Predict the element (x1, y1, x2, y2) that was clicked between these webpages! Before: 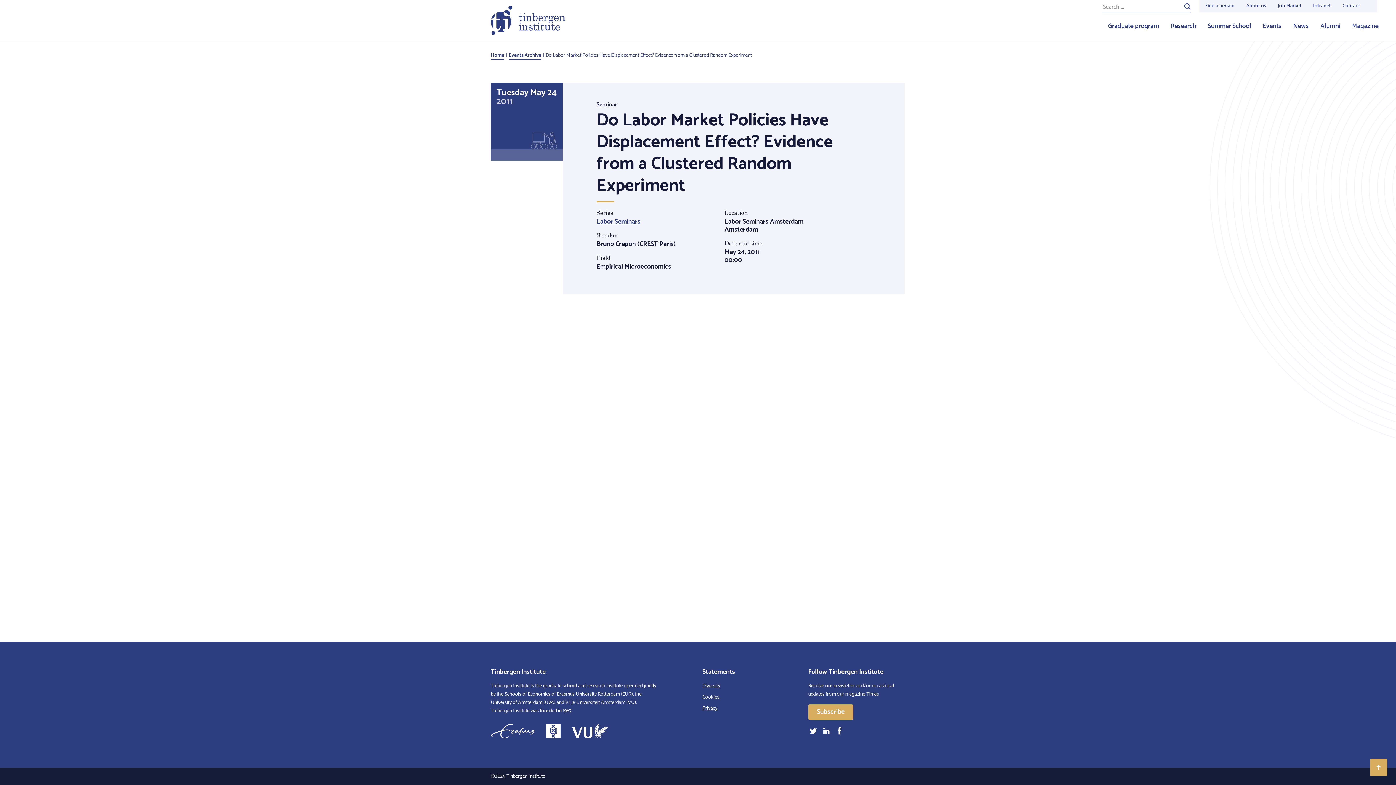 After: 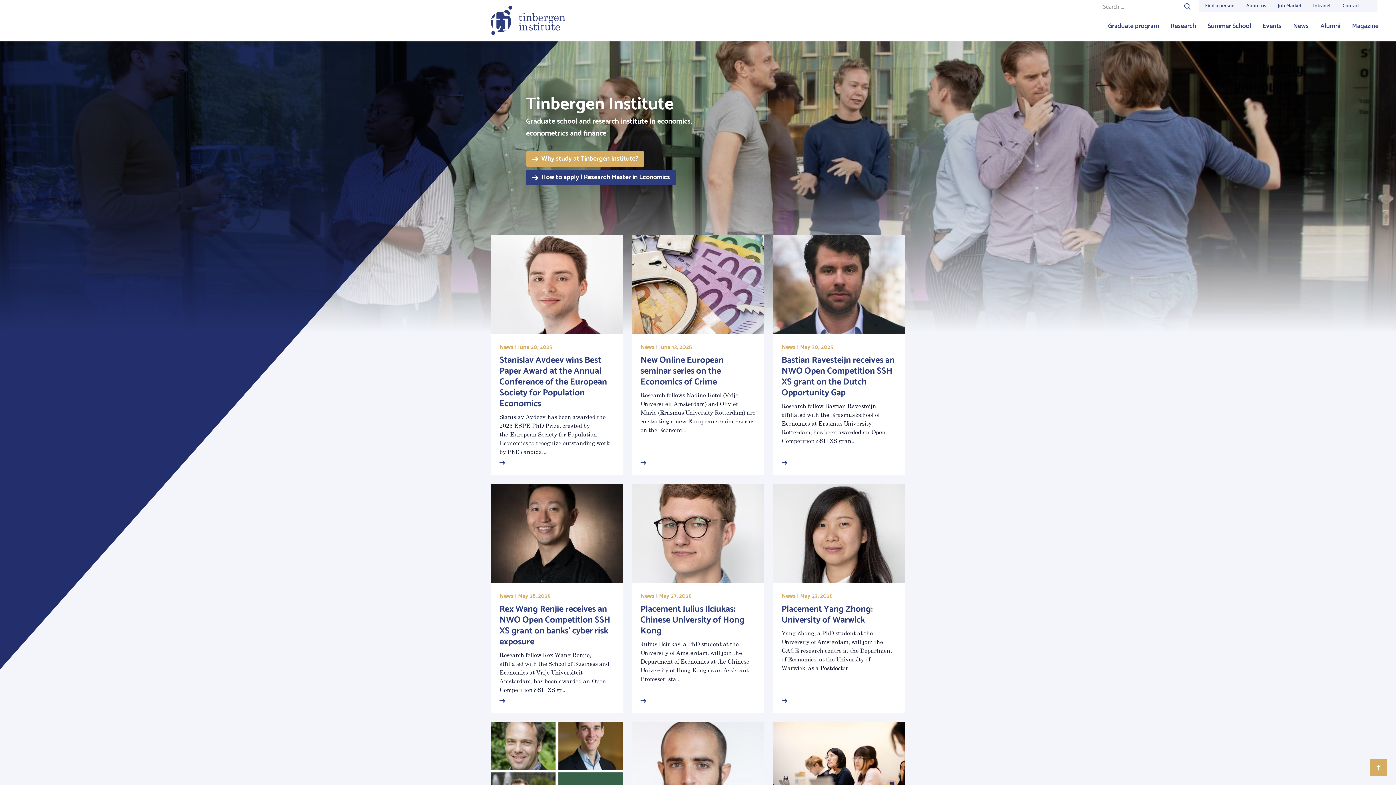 Action: bbox: (490, 5, 905, 34)